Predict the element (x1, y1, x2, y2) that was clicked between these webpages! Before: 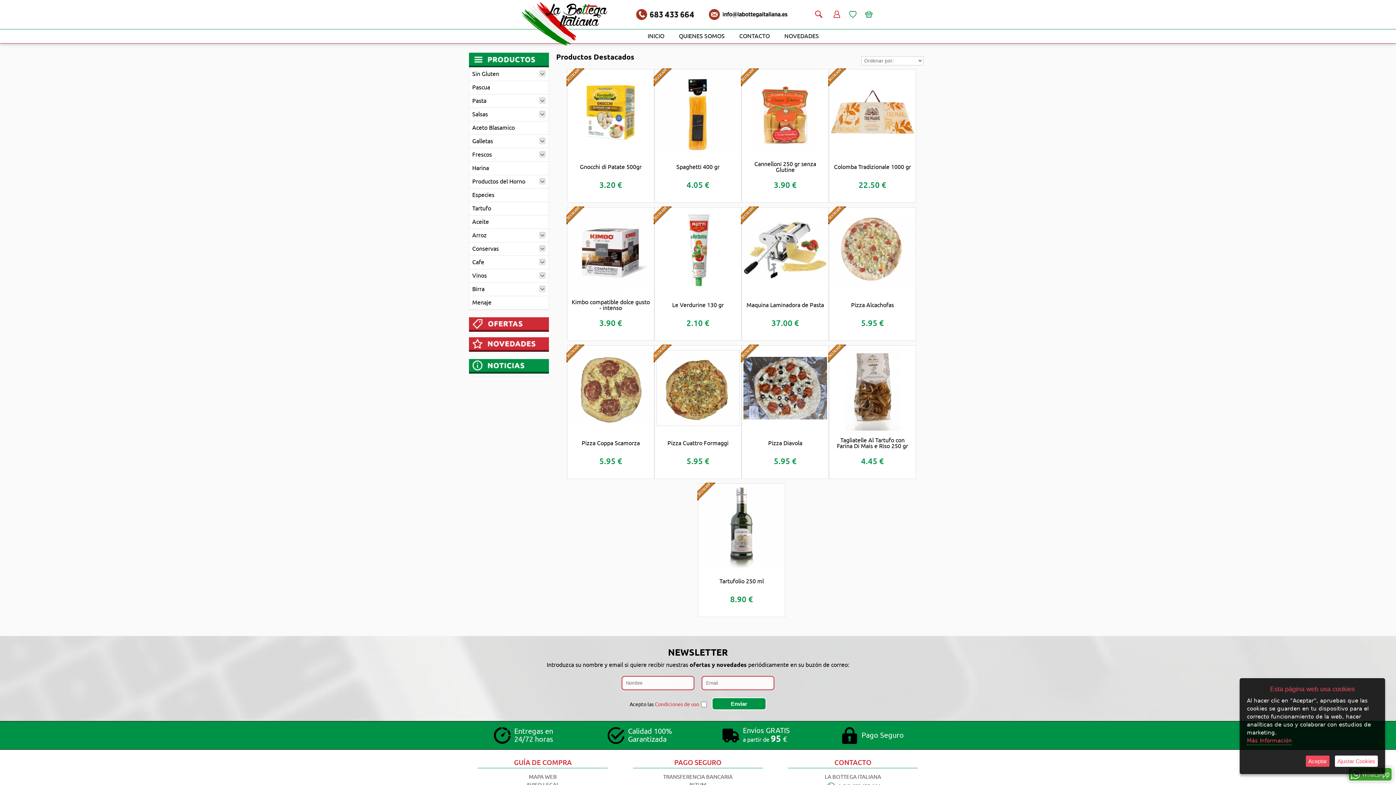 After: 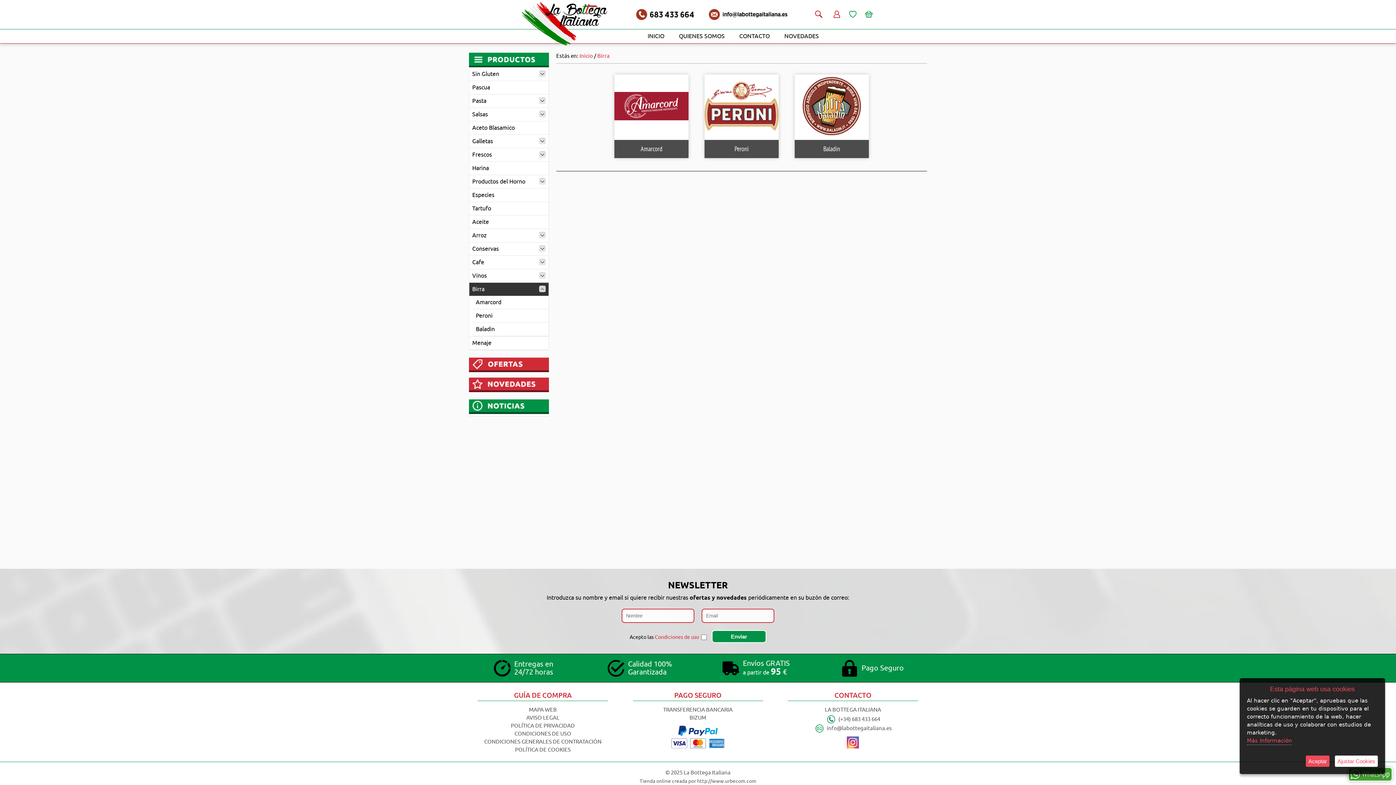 Action: bbox: (469, 282, 548, 296) label: Birra